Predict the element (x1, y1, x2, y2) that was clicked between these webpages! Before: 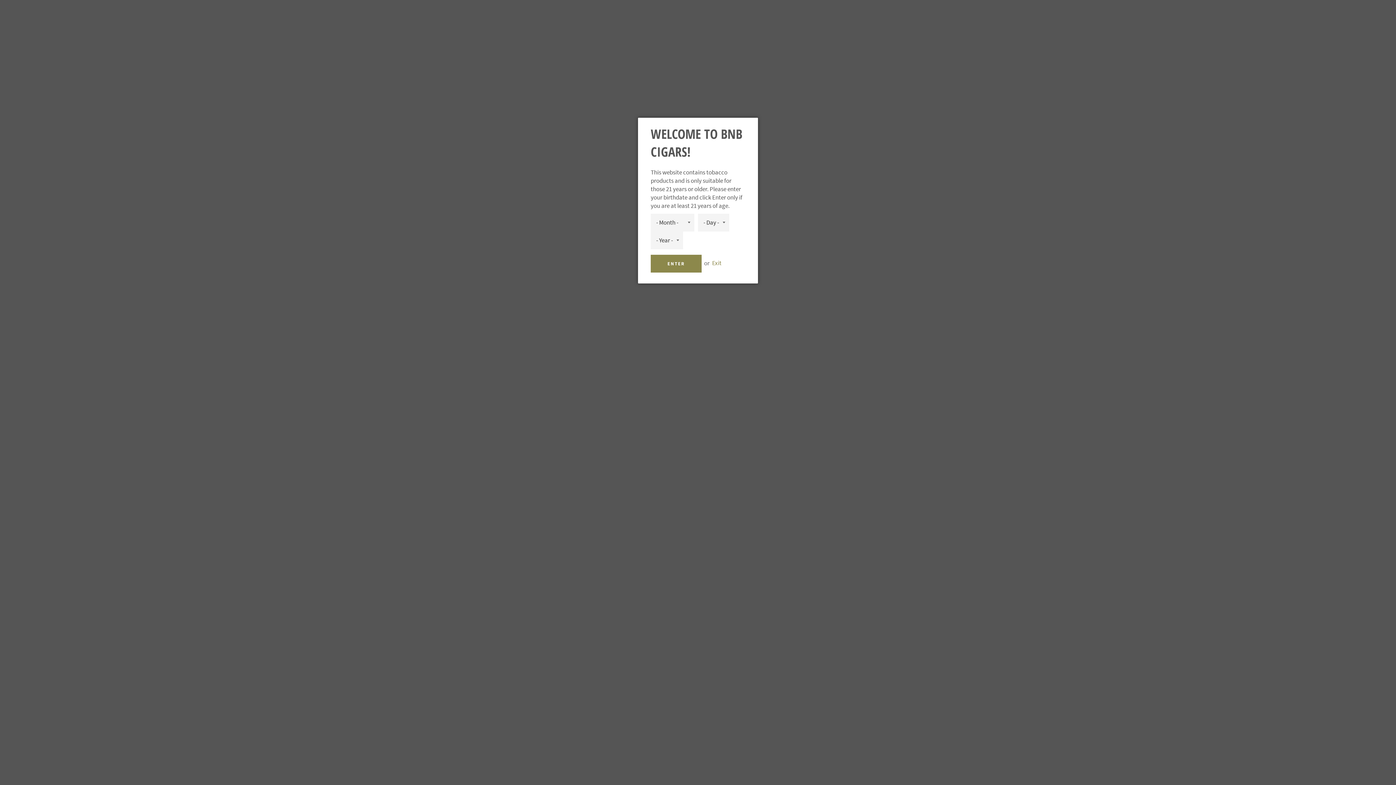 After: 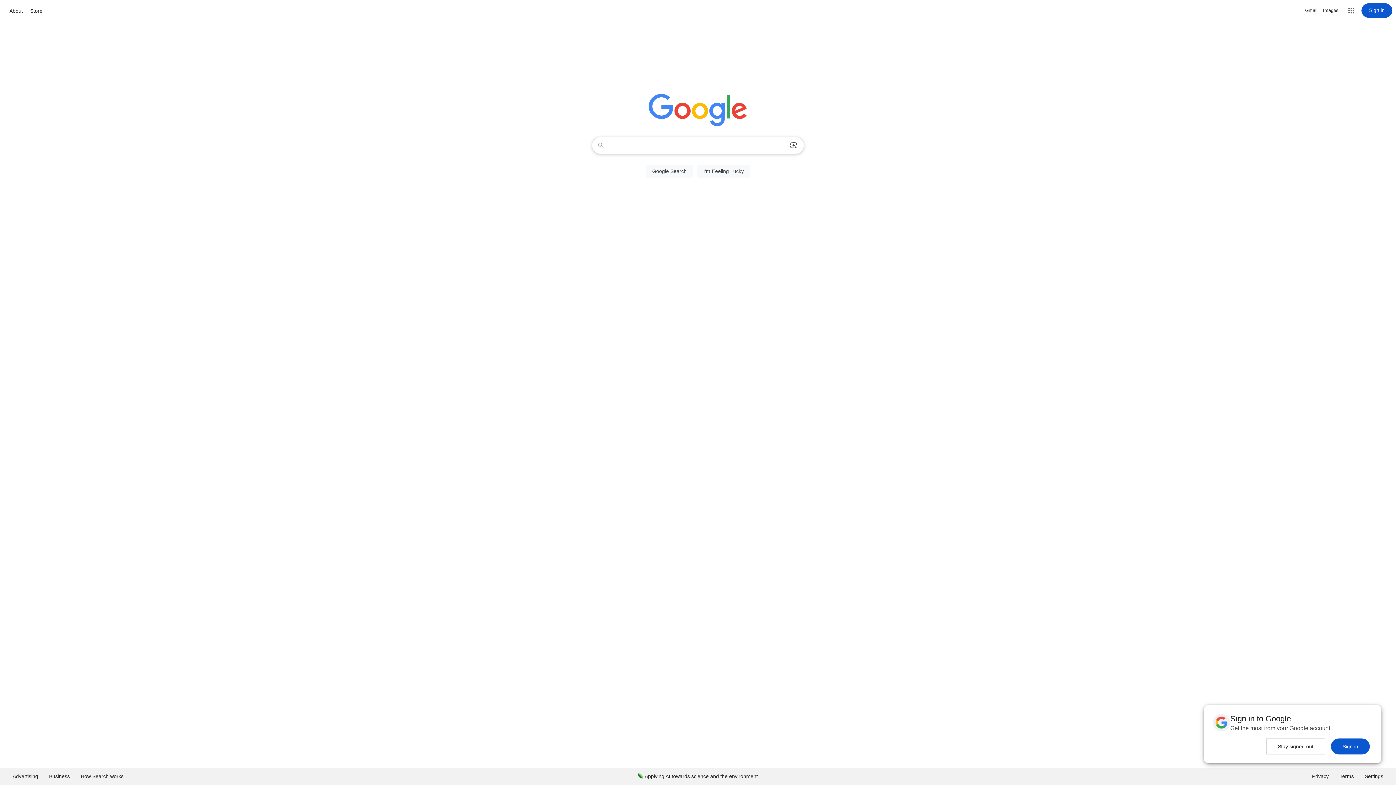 Action: bbox: (712, 259, 721, 267) label: Exit